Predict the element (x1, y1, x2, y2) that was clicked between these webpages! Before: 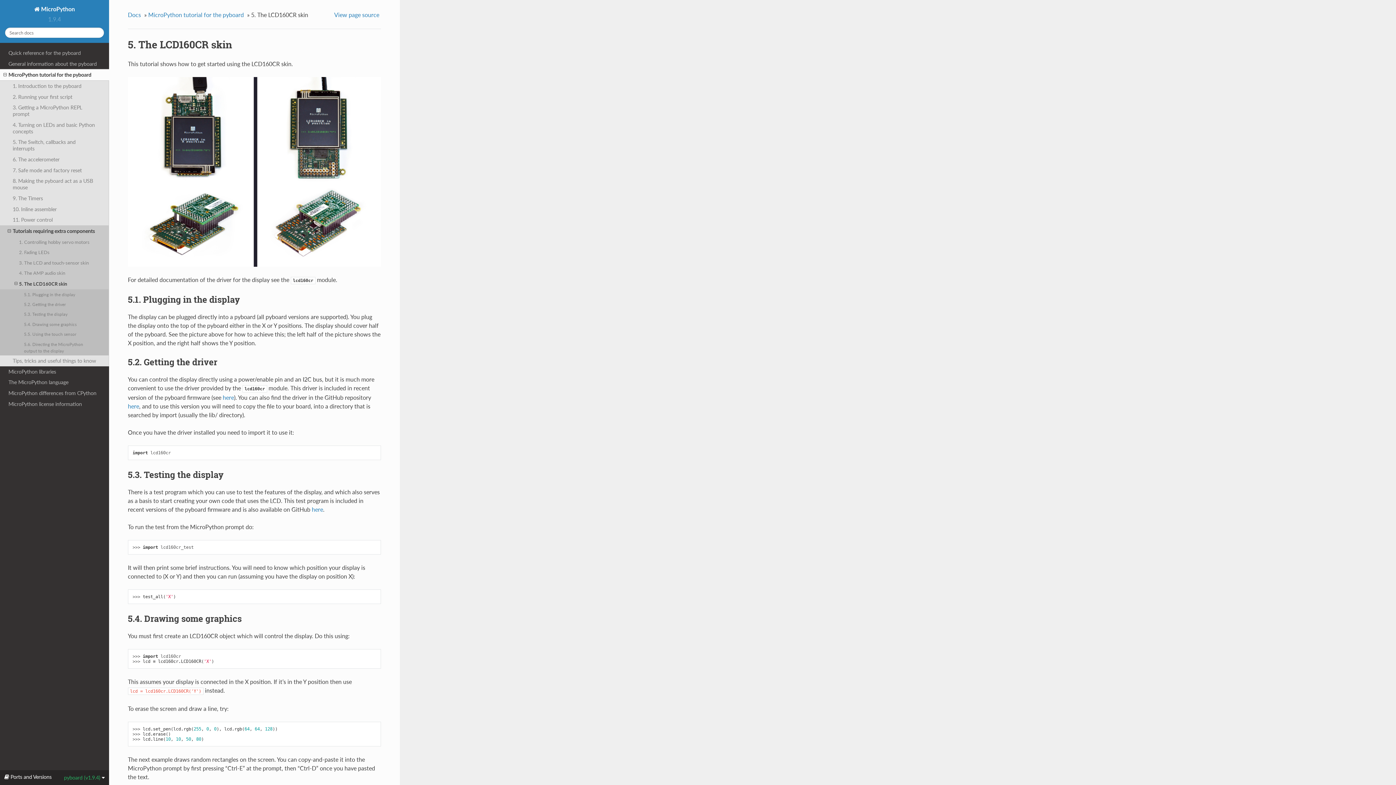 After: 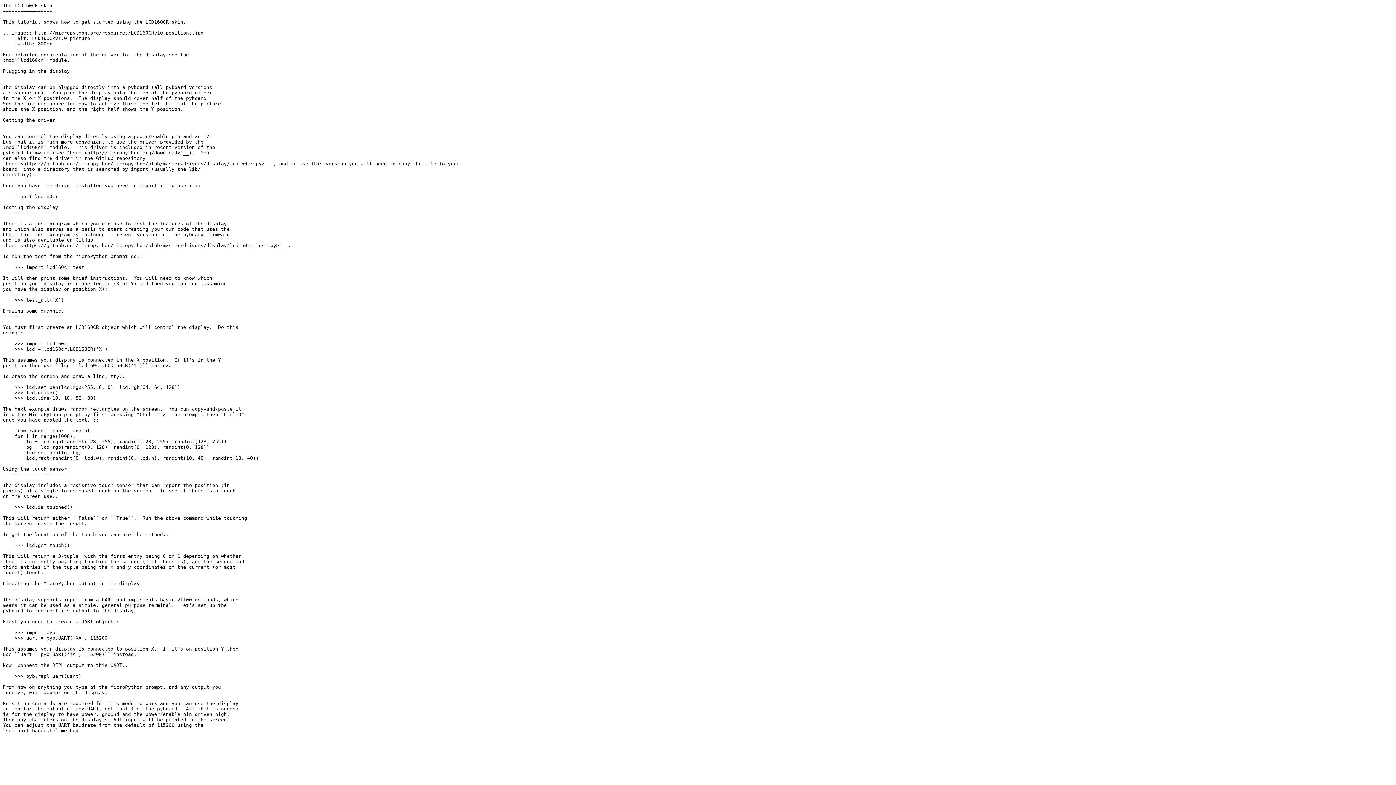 Action: label: View page source bbox: (334, 9, 381, 19)